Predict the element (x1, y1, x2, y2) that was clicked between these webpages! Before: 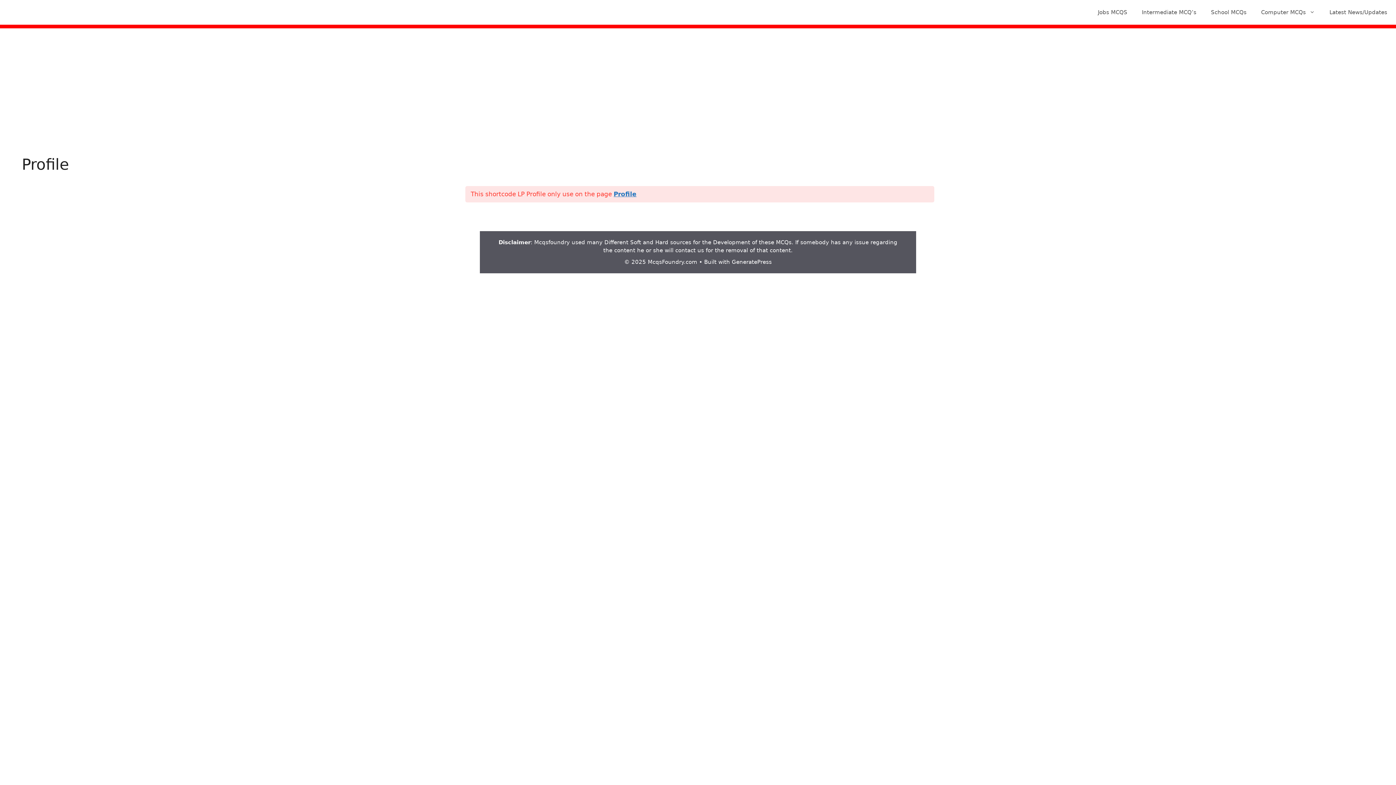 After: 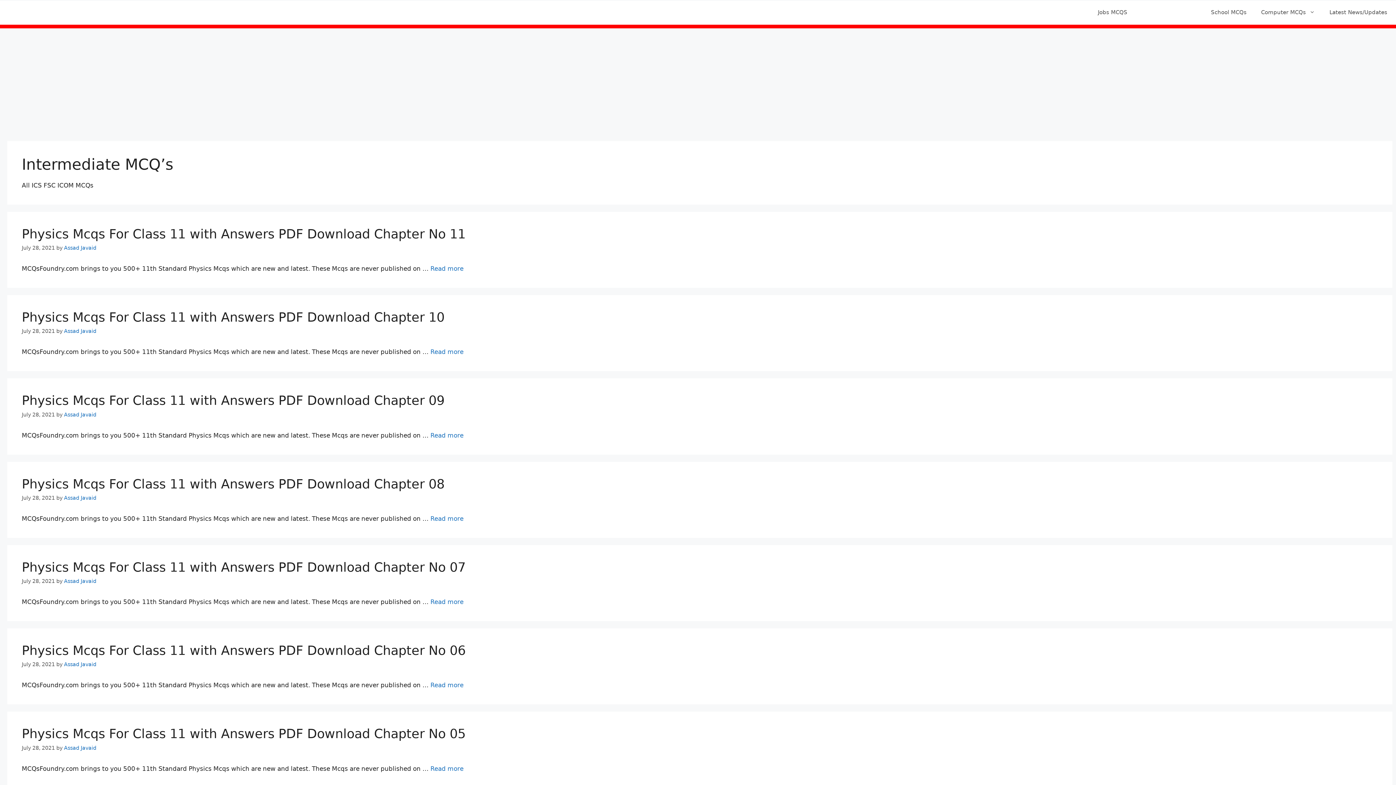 Action: bbox: (1134, 1, 1204, 23) label: Intermediate MCQ’s